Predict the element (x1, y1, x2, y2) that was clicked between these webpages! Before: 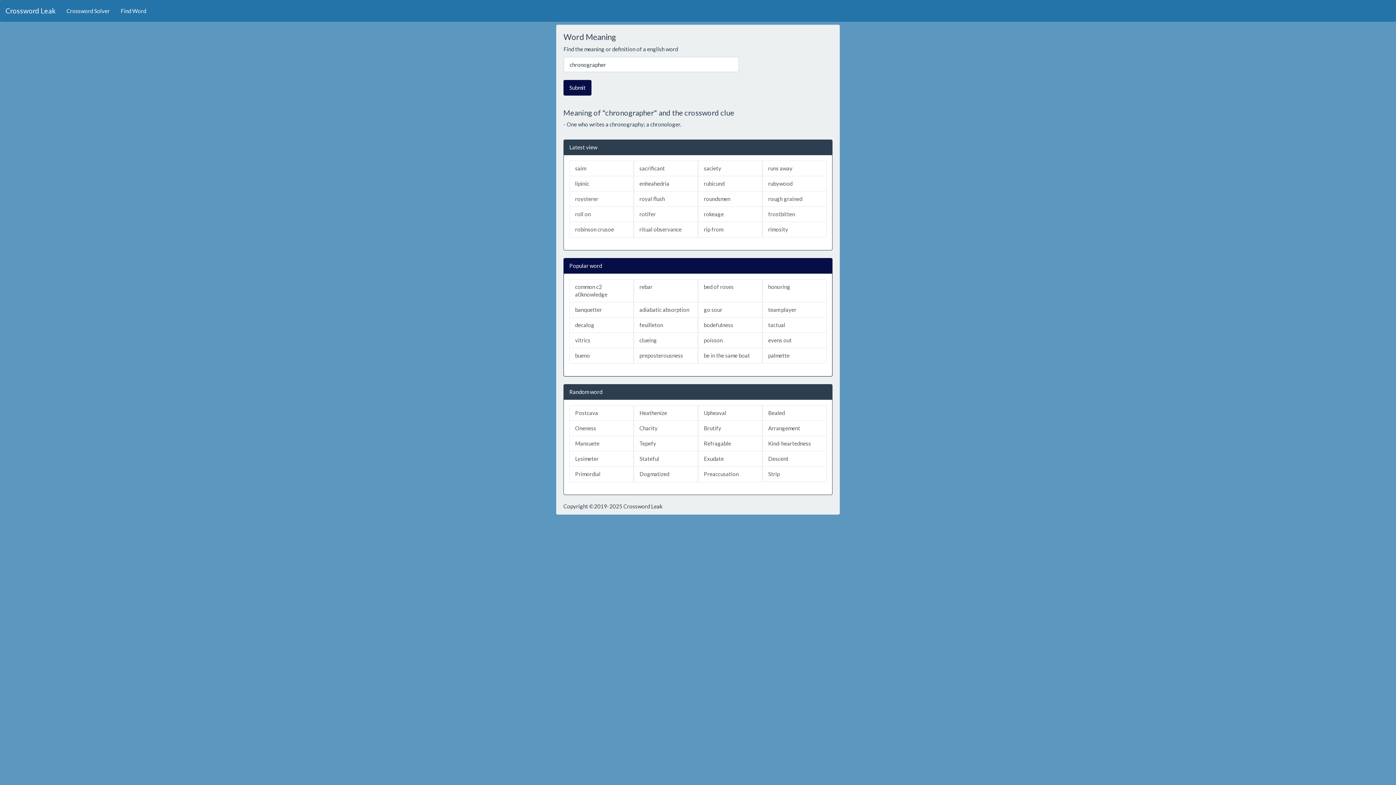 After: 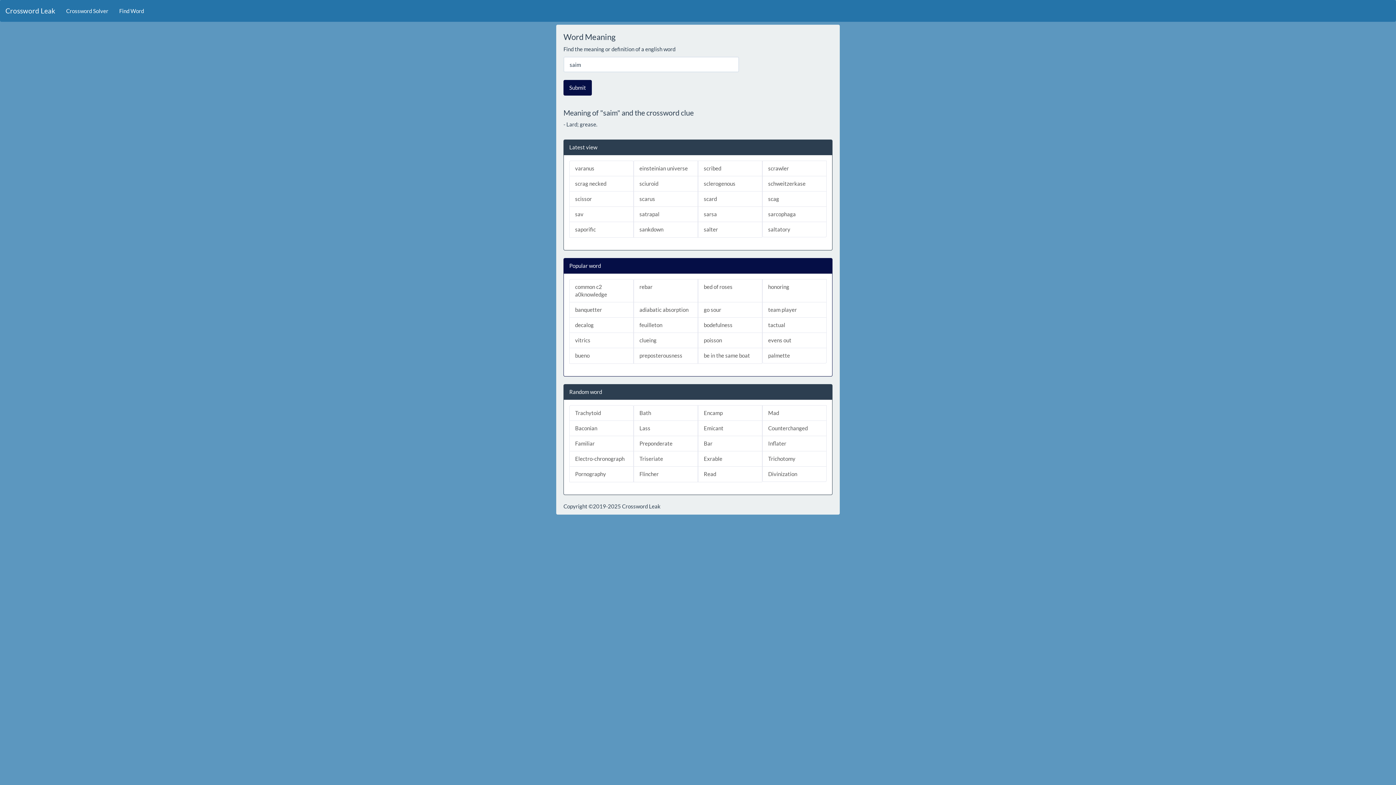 Action: label: saim bbox: (569, 160, 633, 176)